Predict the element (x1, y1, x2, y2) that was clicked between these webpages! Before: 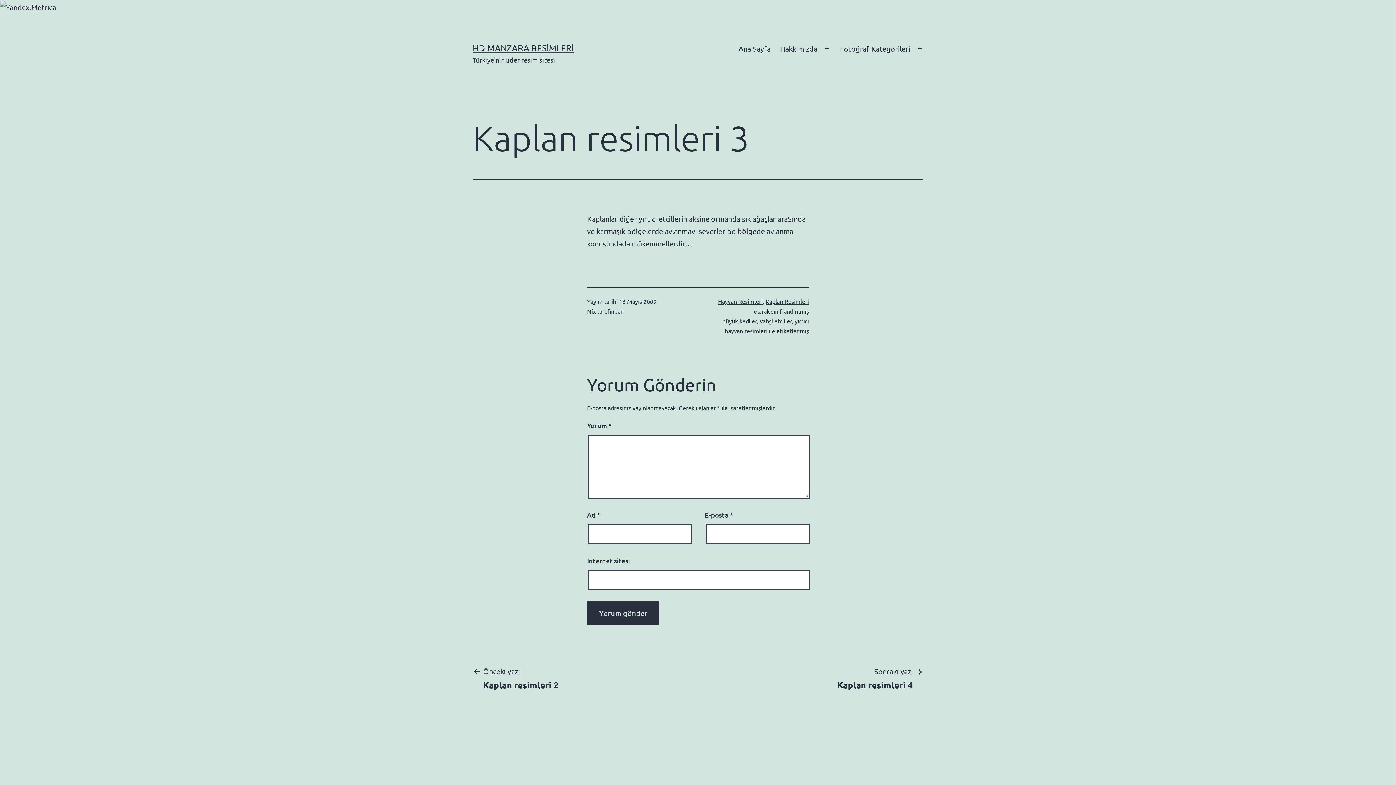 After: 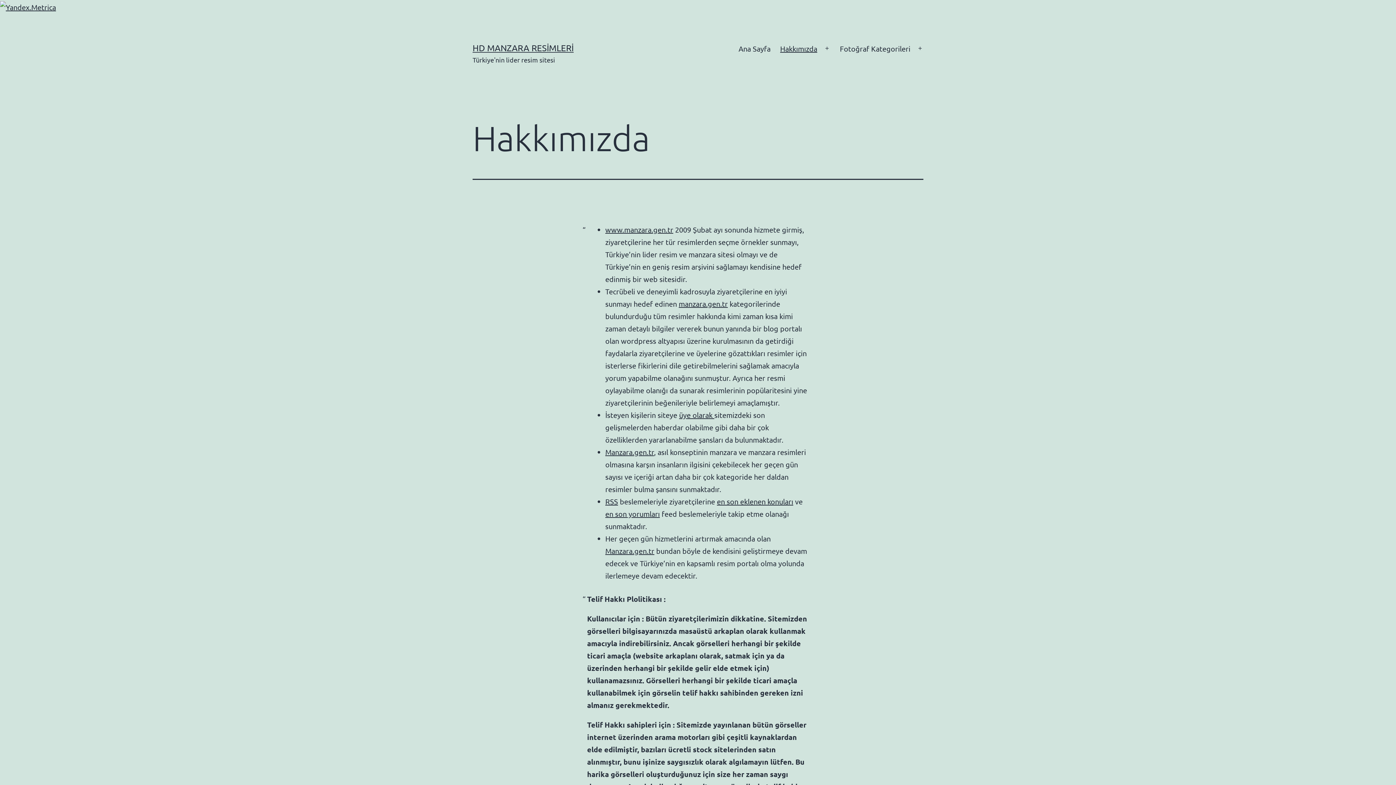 Action: label: Hakkımızda bbox: (775, 39, 822, 57)